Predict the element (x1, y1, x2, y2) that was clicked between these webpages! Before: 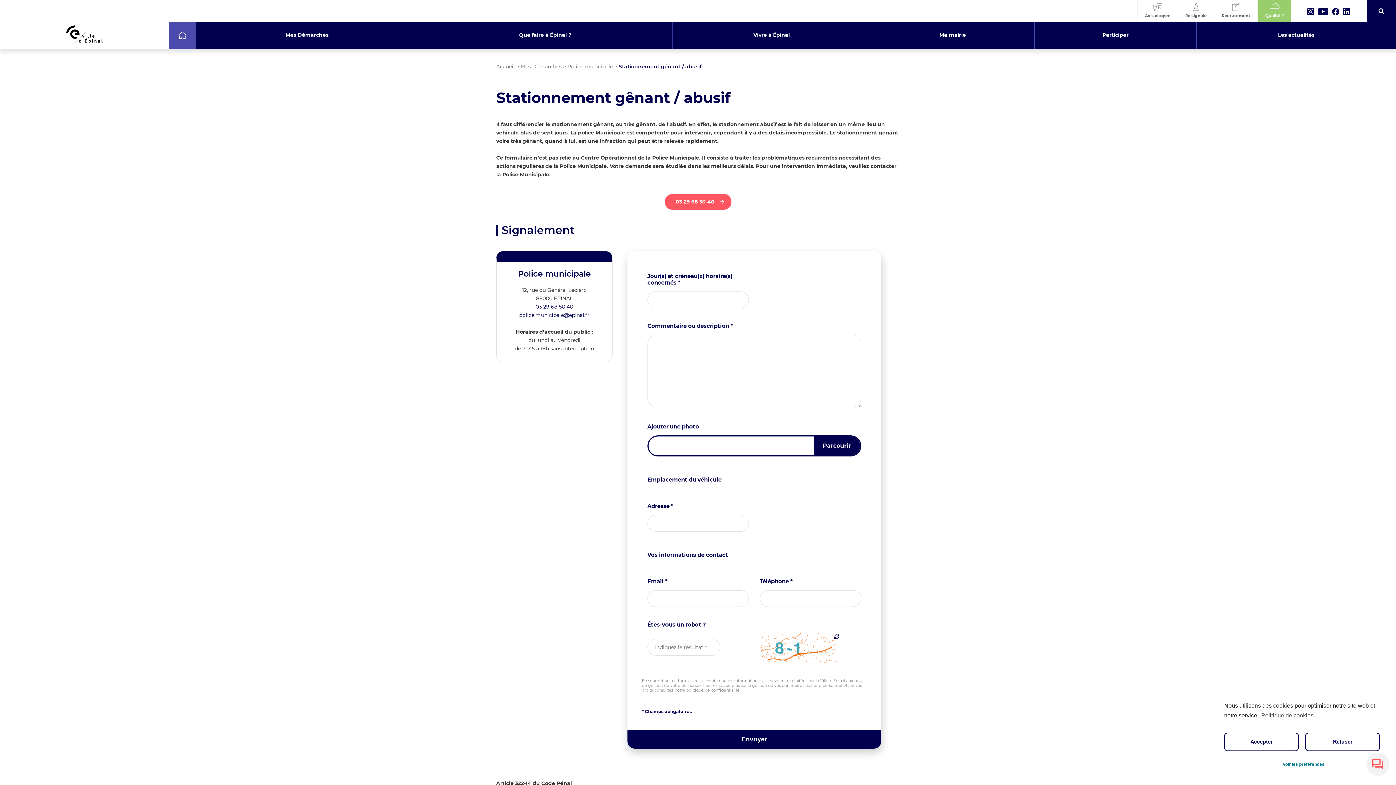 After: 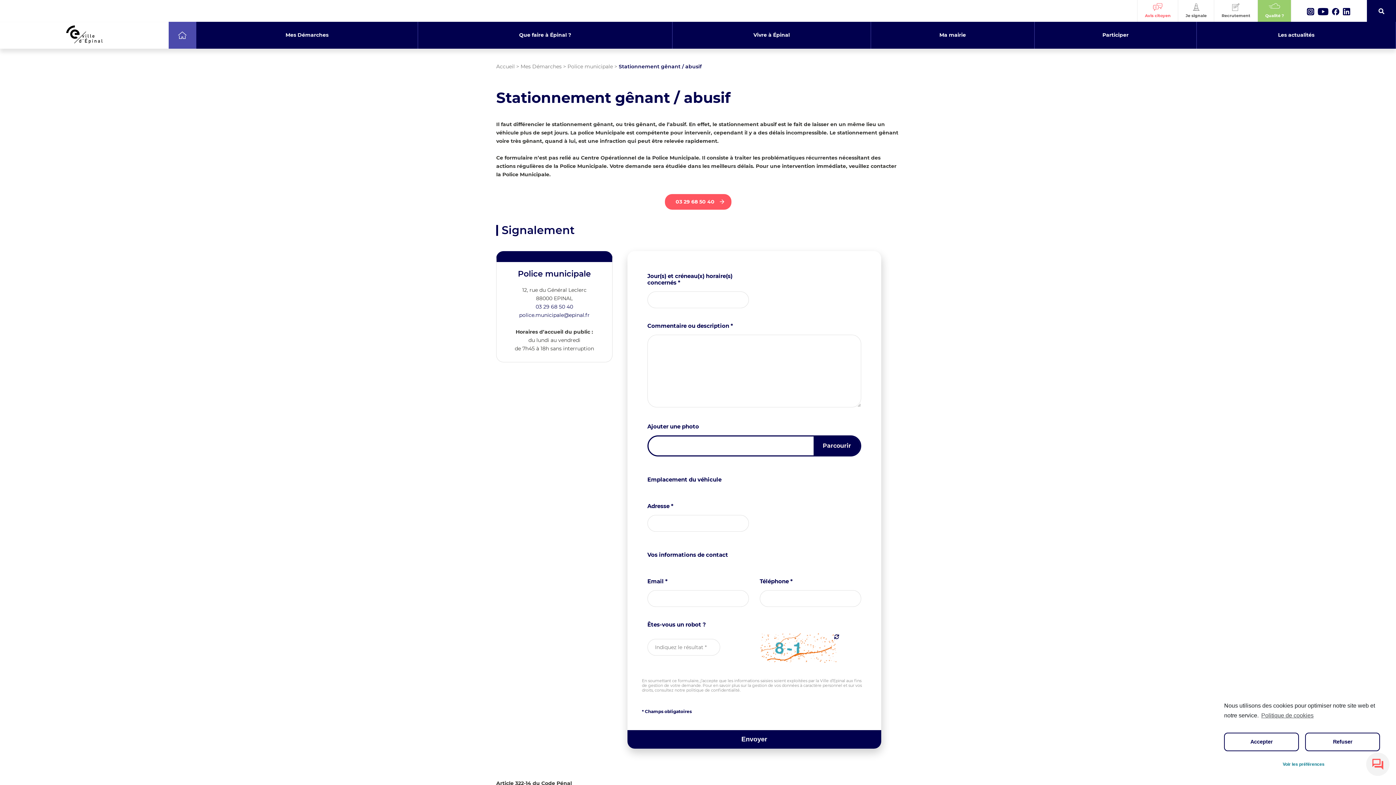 Action: bbox: (1137, 0, 1178, 21) label: Avis citoyen